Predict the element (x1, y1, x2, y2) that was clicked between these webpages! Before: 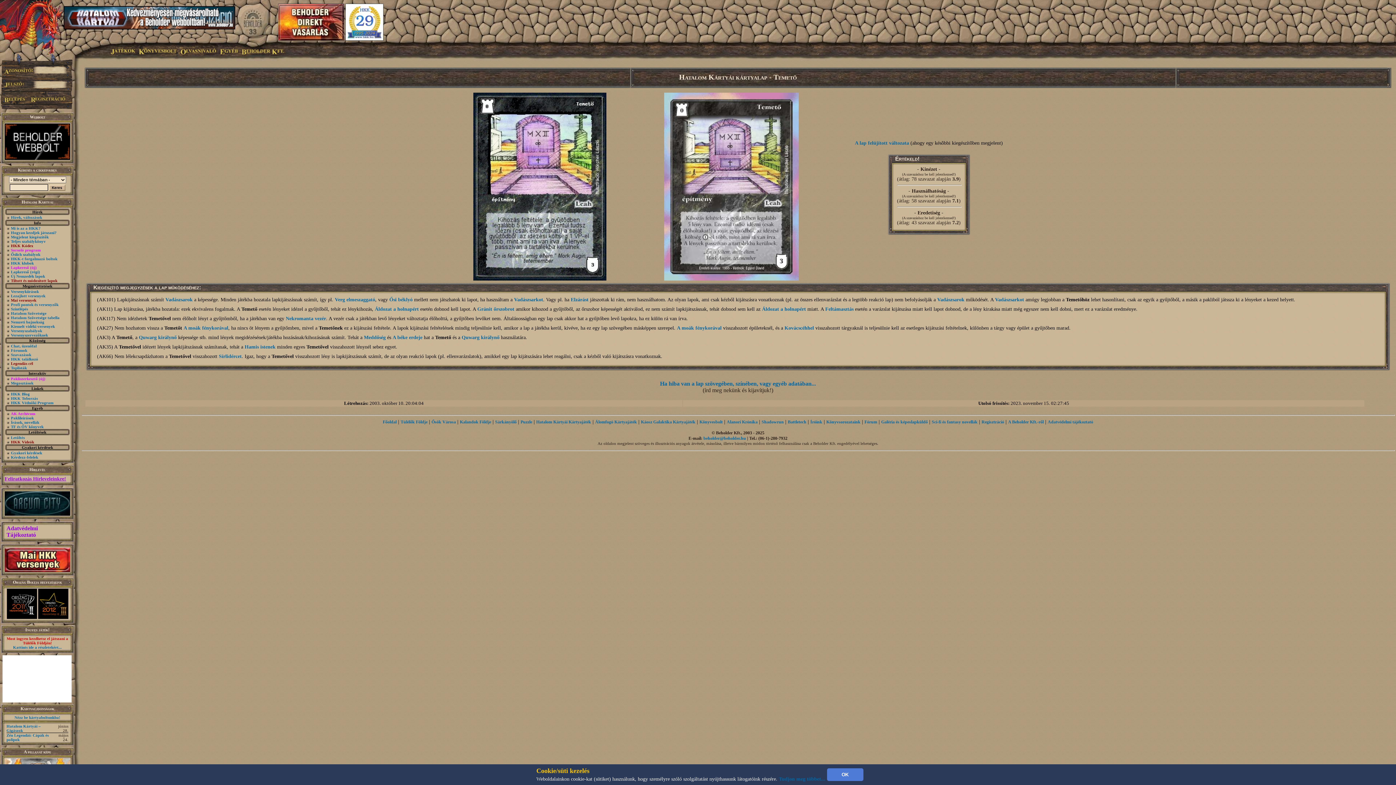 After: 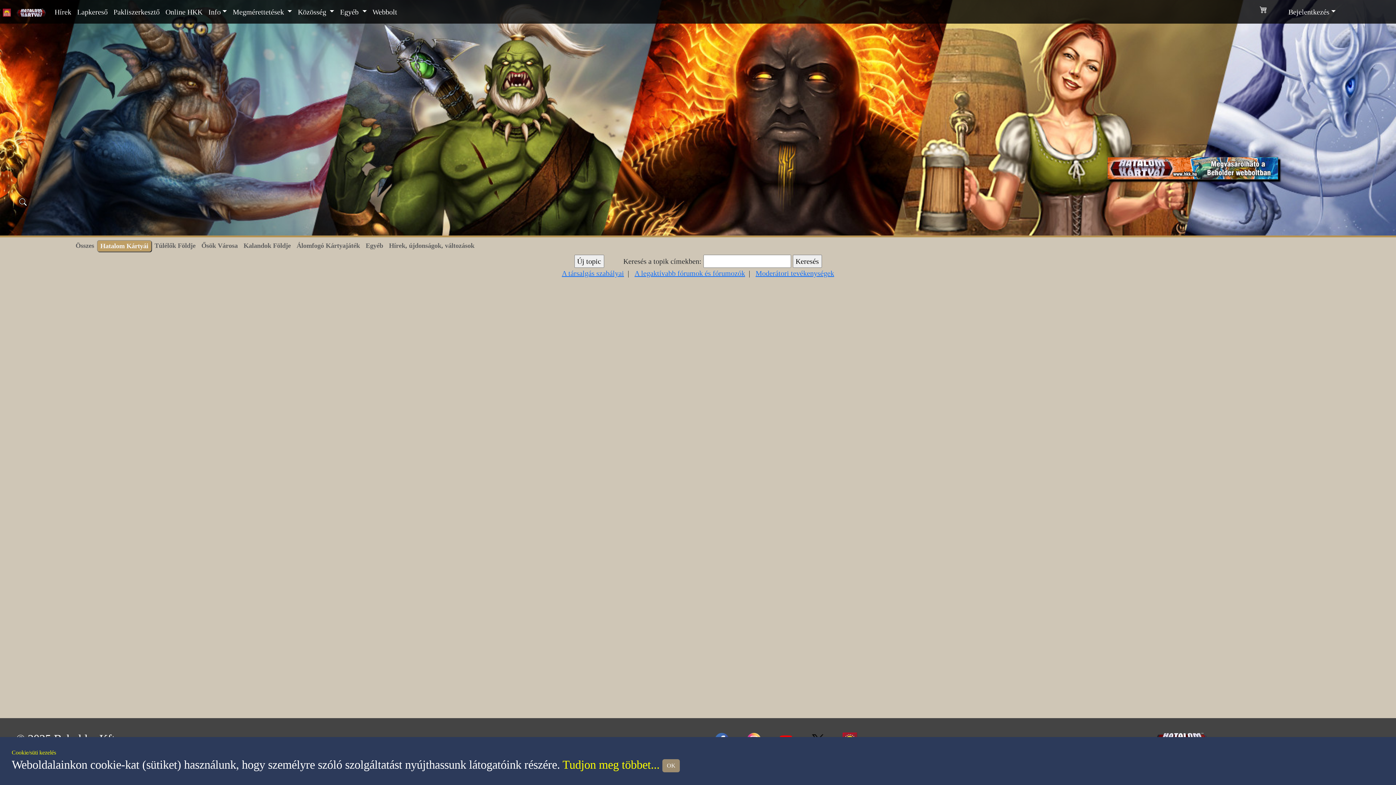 Action: label: Fórumok bbox: (10, 348, 27, 352)